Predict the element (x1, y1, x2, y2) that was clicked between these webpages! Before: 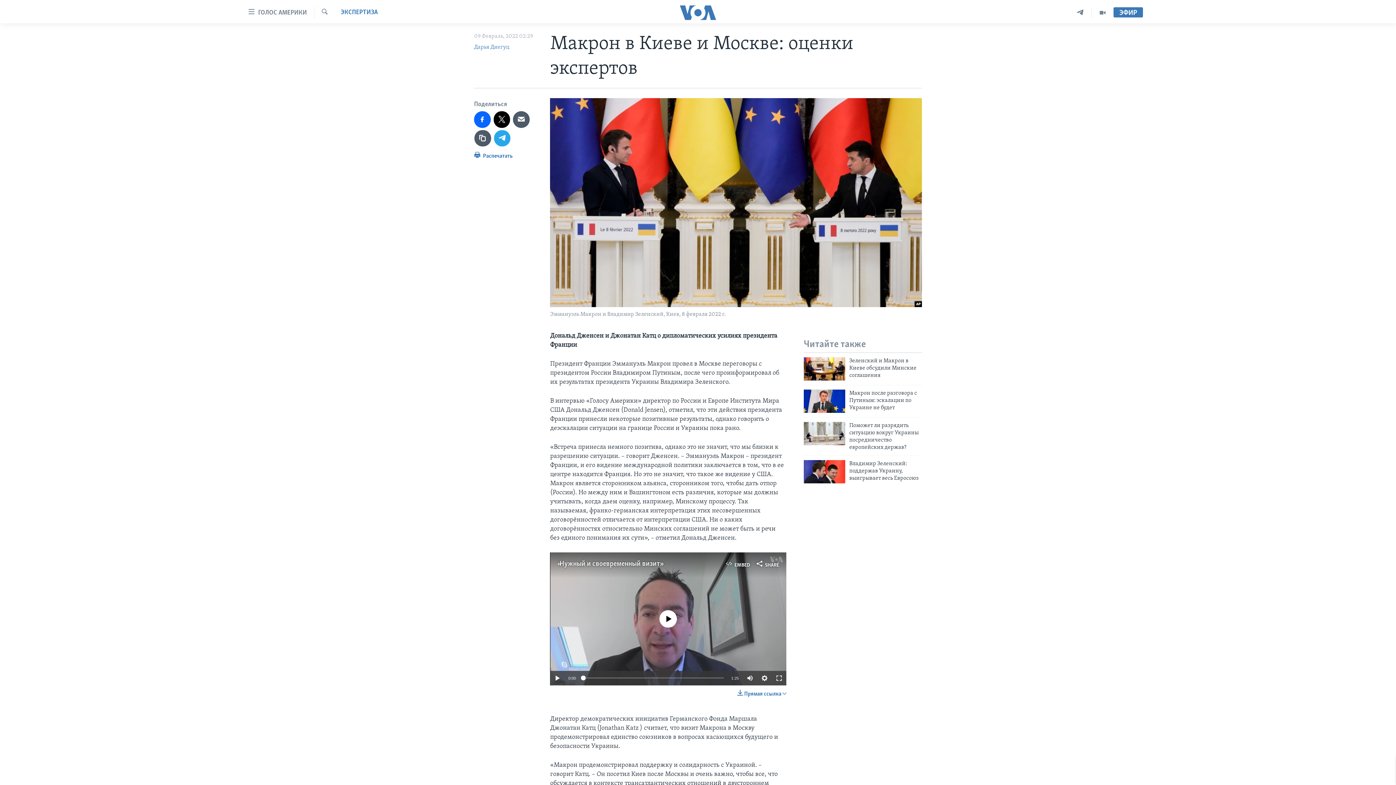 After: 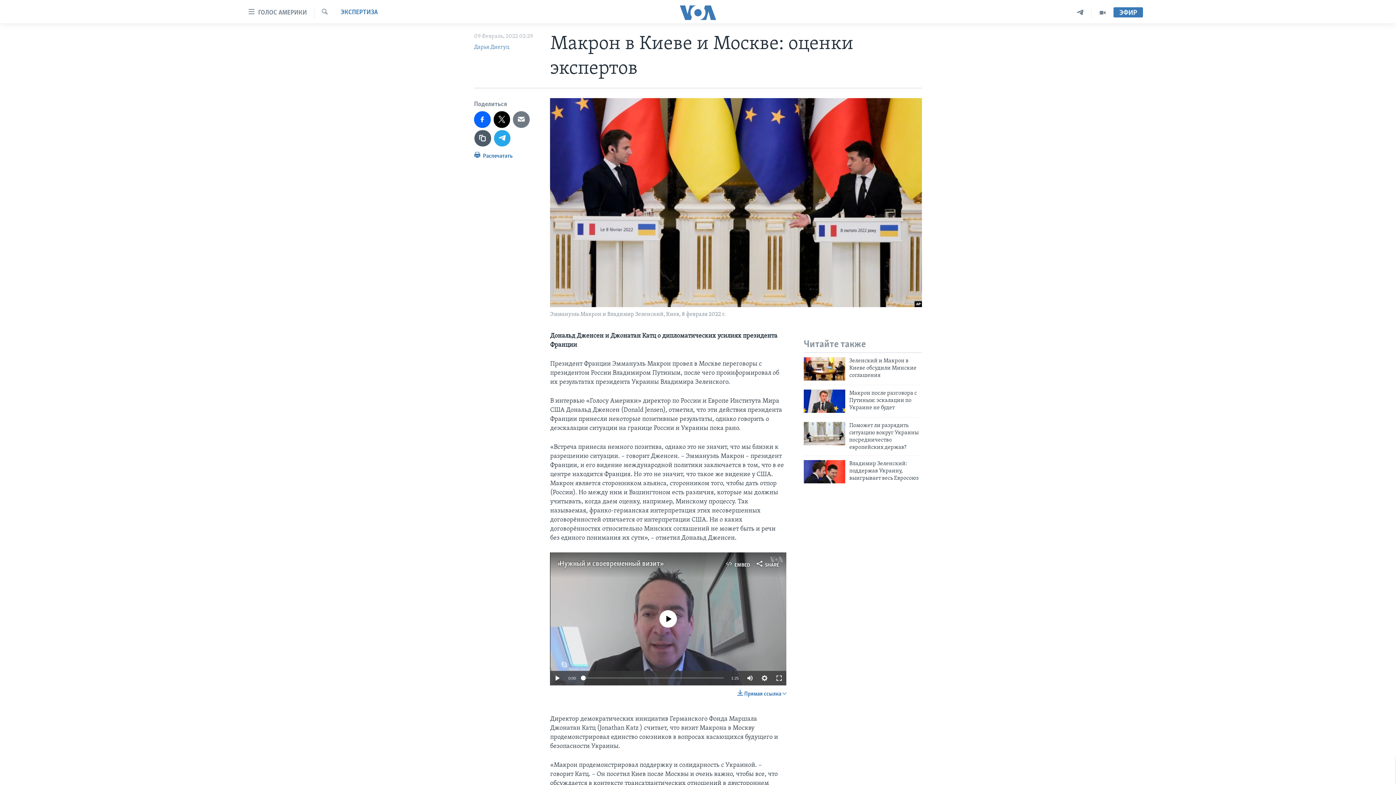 Action: bbox: (513, 111, 529, 127)